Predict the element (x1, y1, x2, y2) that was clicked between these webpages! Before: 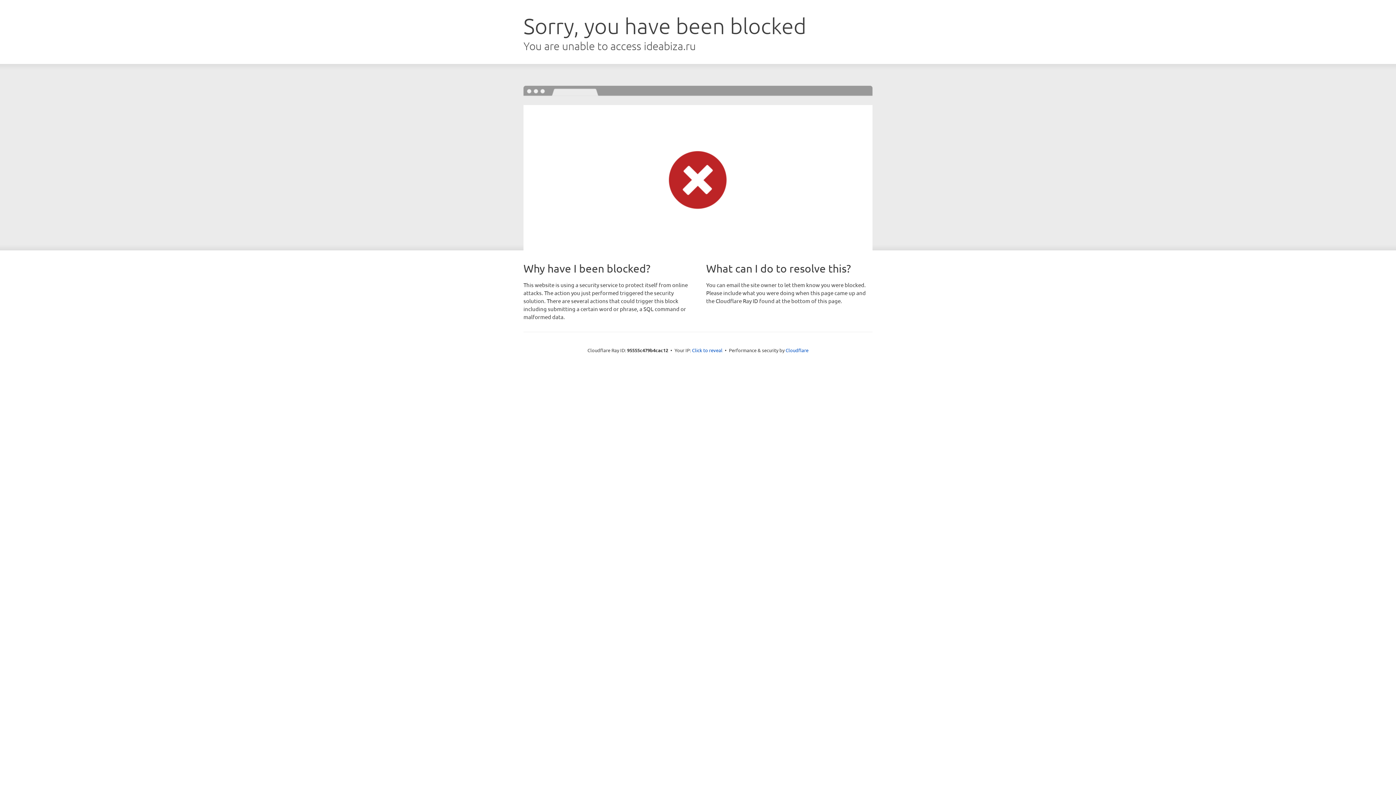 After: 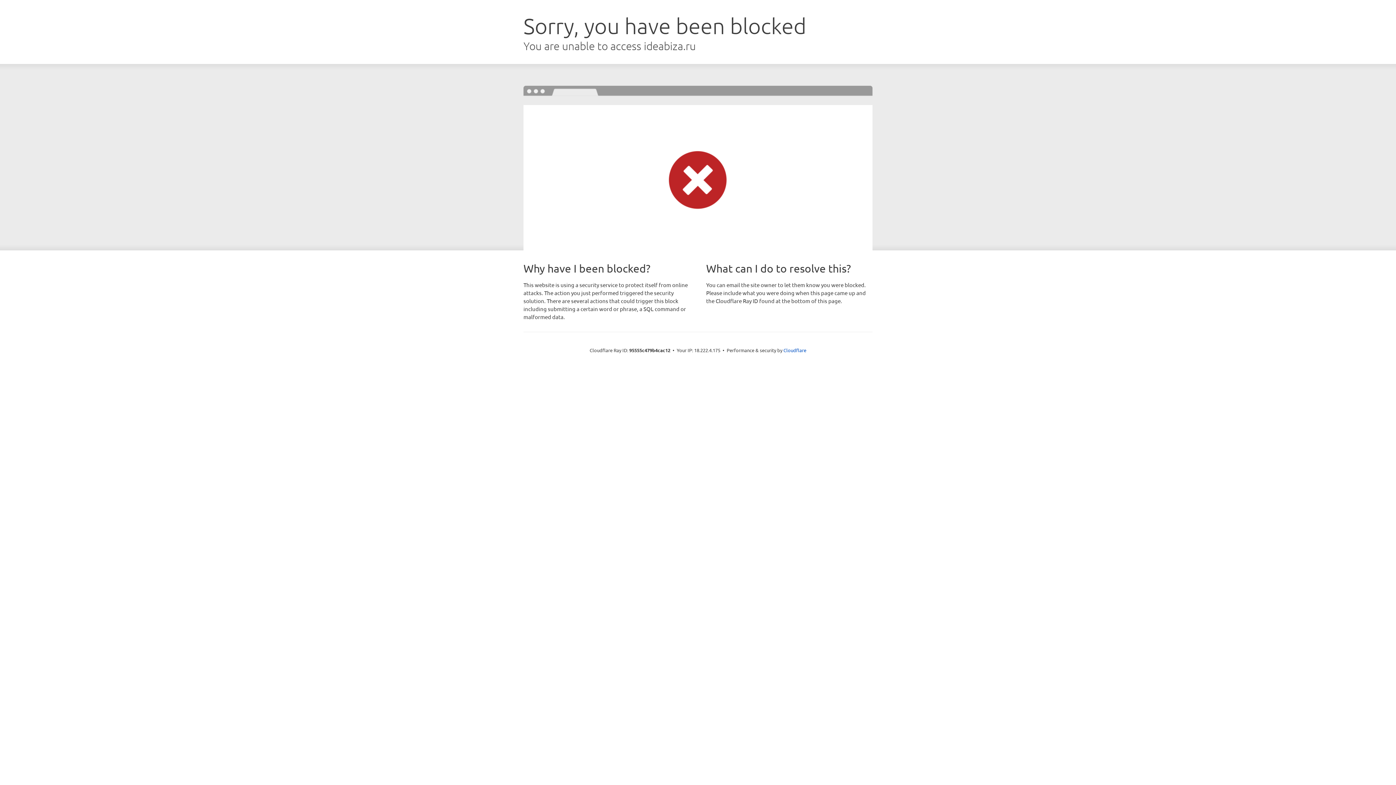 Action: label: Click to reveal bbox: (692, 346, 722, 353)